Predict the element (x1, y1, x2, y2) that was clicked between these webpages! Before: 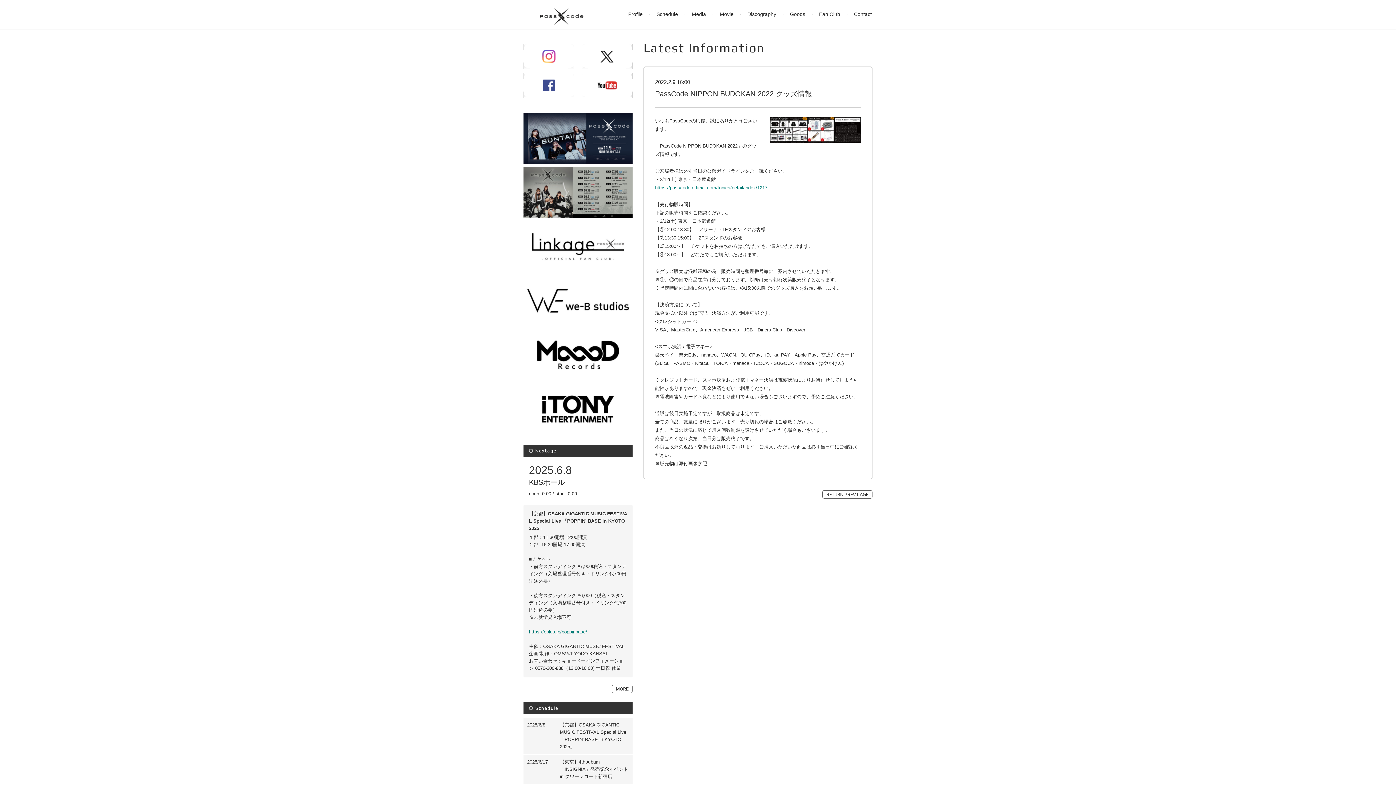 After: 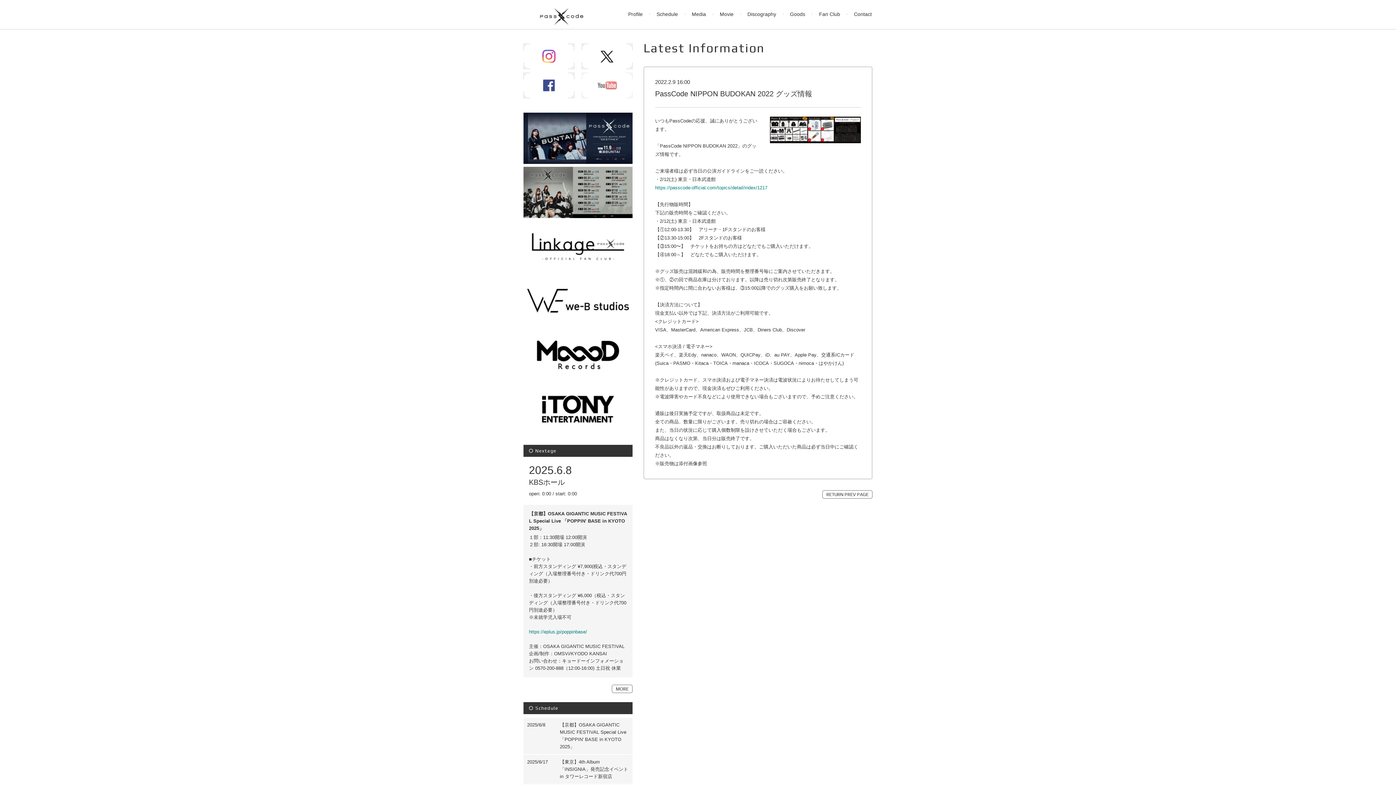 Action: bbox: (581, 72, 632, 98)